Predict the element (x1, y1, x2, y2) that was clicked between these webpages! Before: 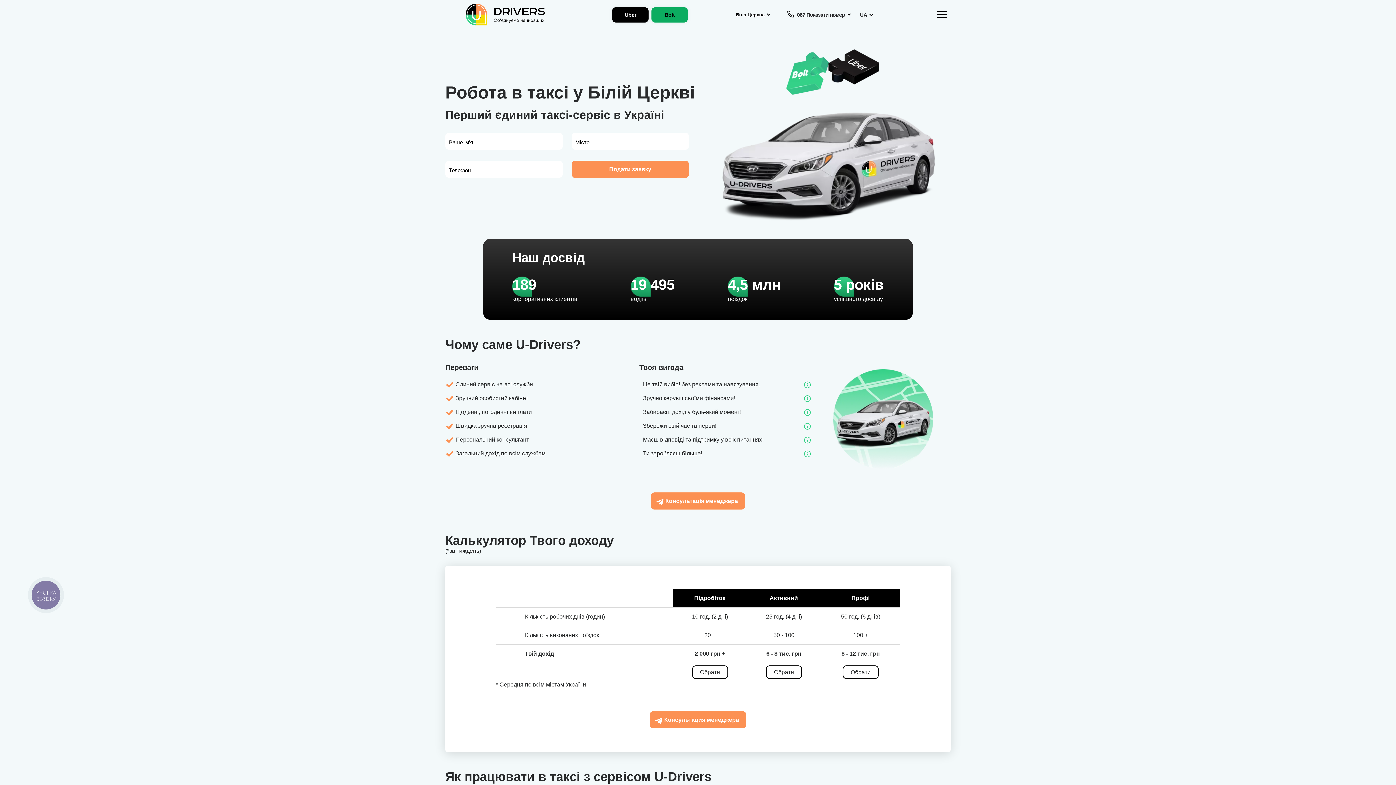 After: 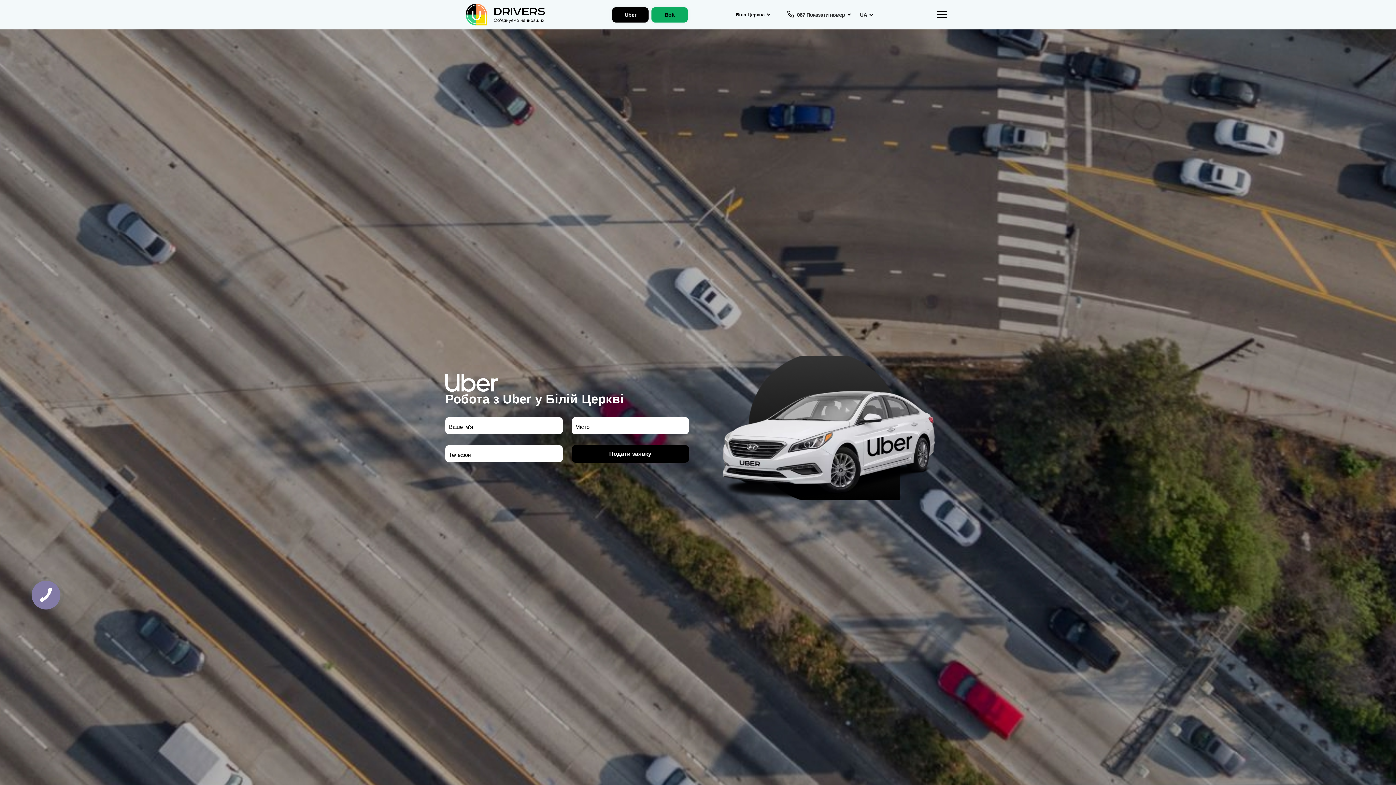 Action: label: Uber bbox: (612, 7, 648, 22)